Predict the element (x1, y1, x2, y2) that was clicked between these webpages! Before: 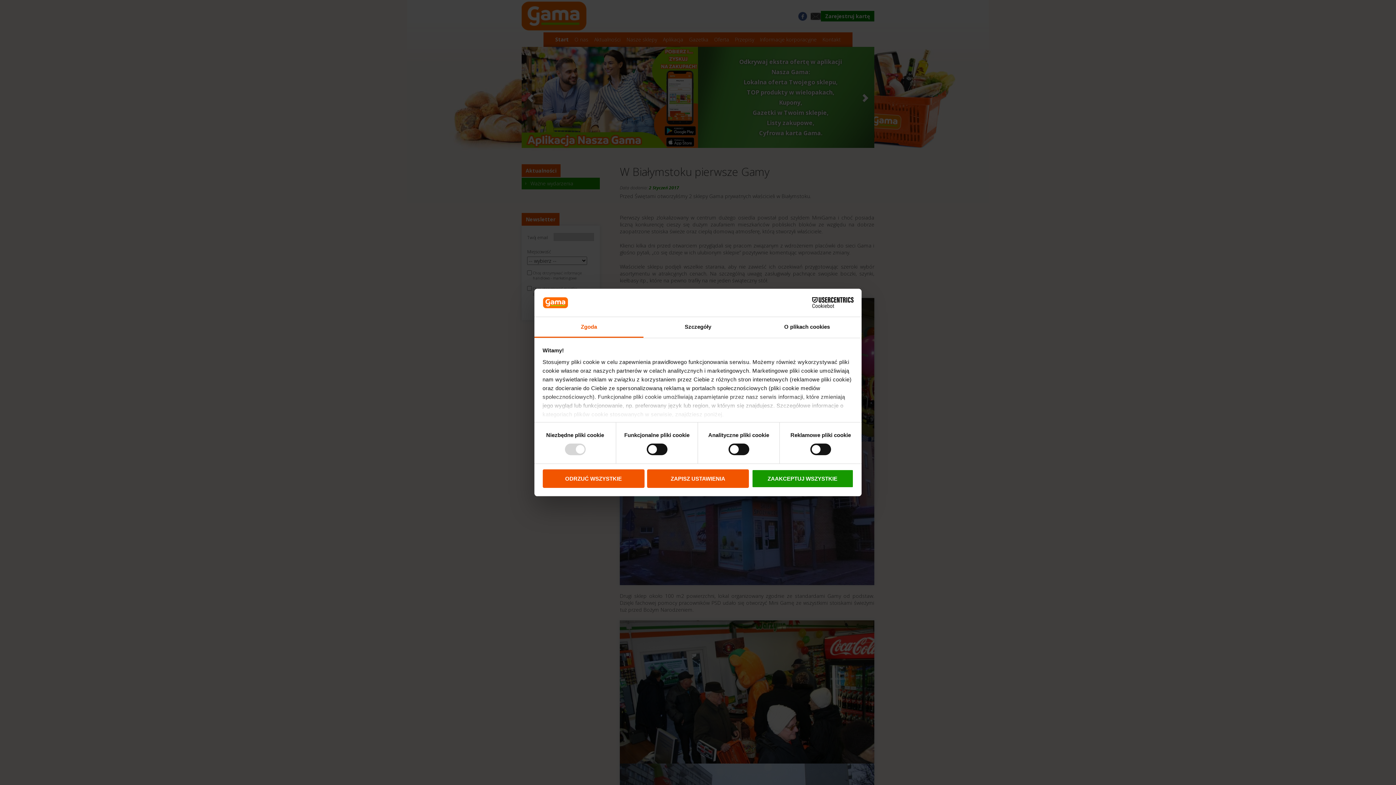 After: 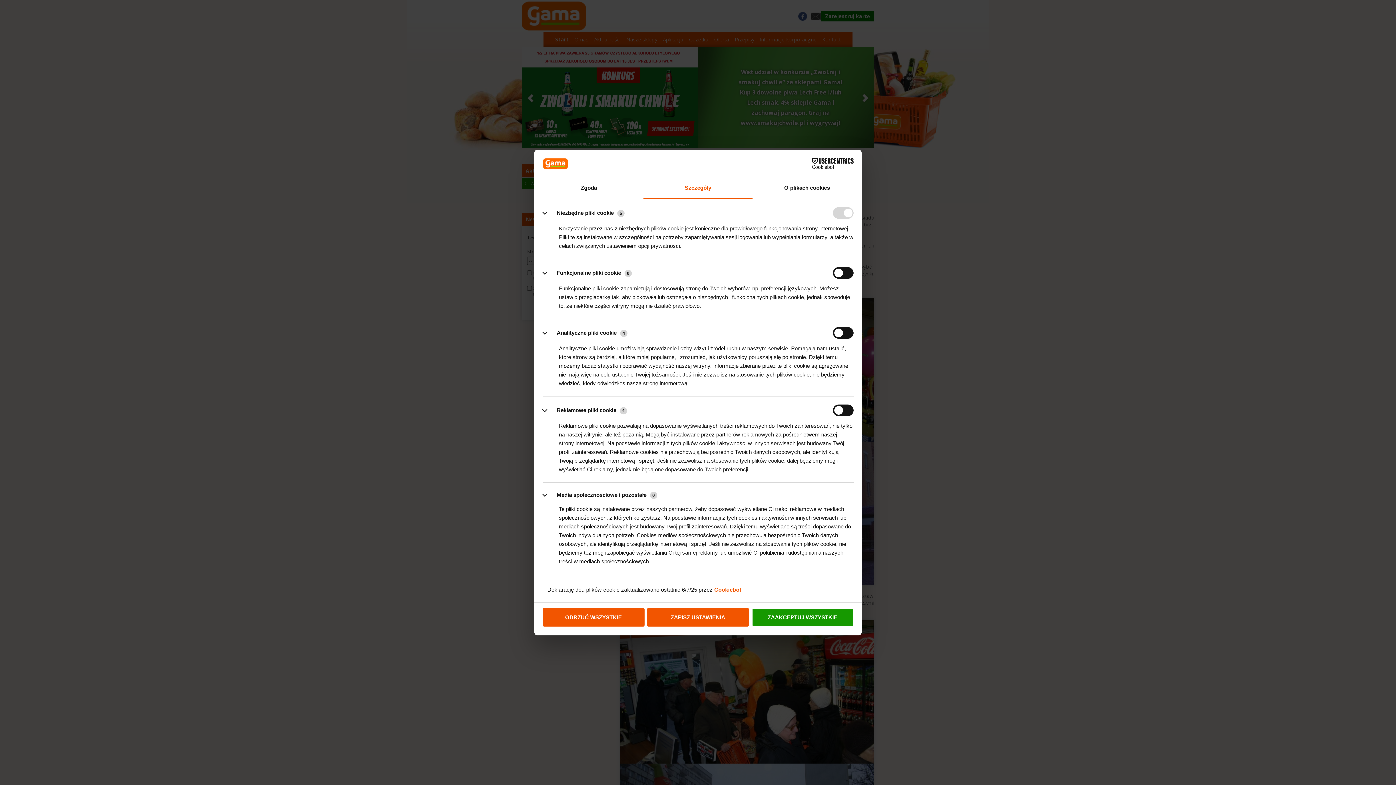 Action: bbox: (643, 317, 752, 337) label: Szczegóły